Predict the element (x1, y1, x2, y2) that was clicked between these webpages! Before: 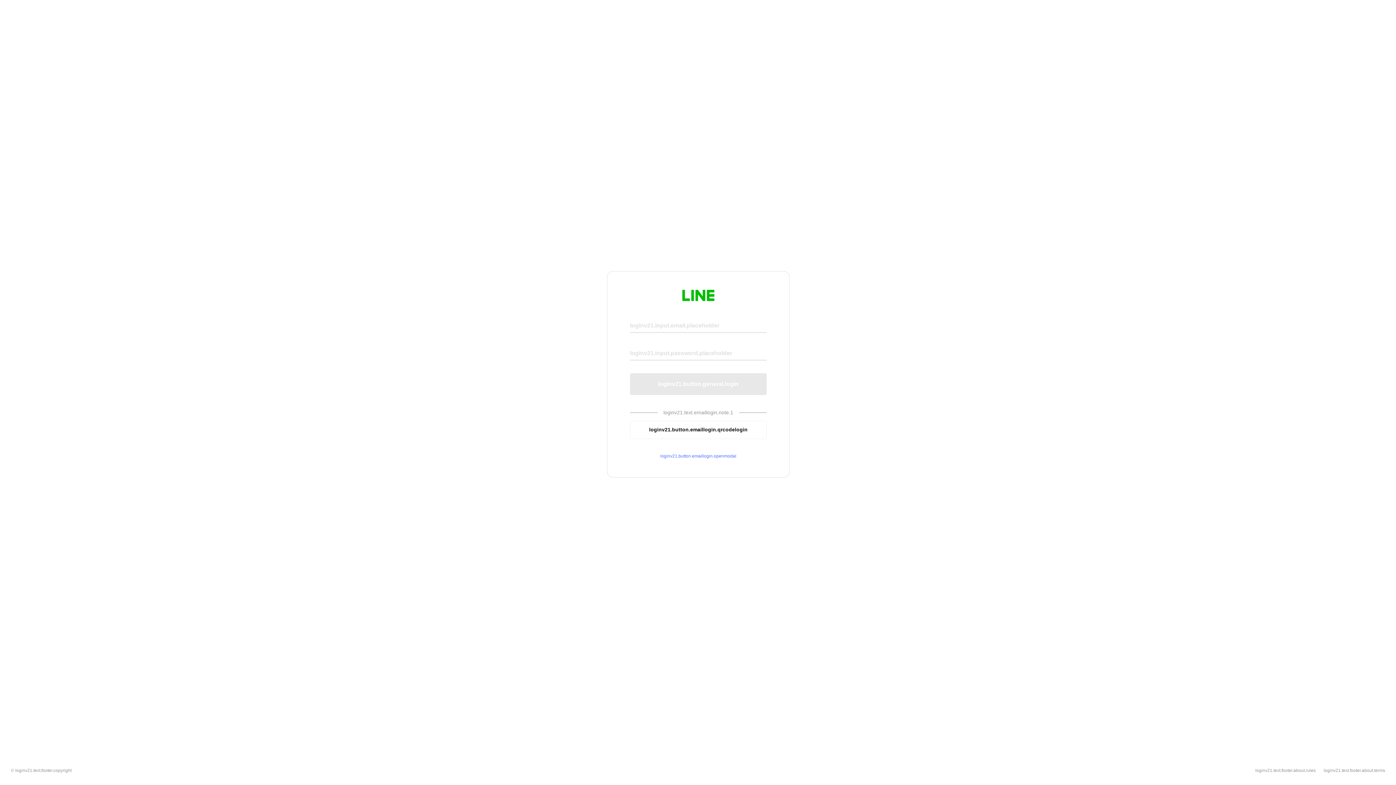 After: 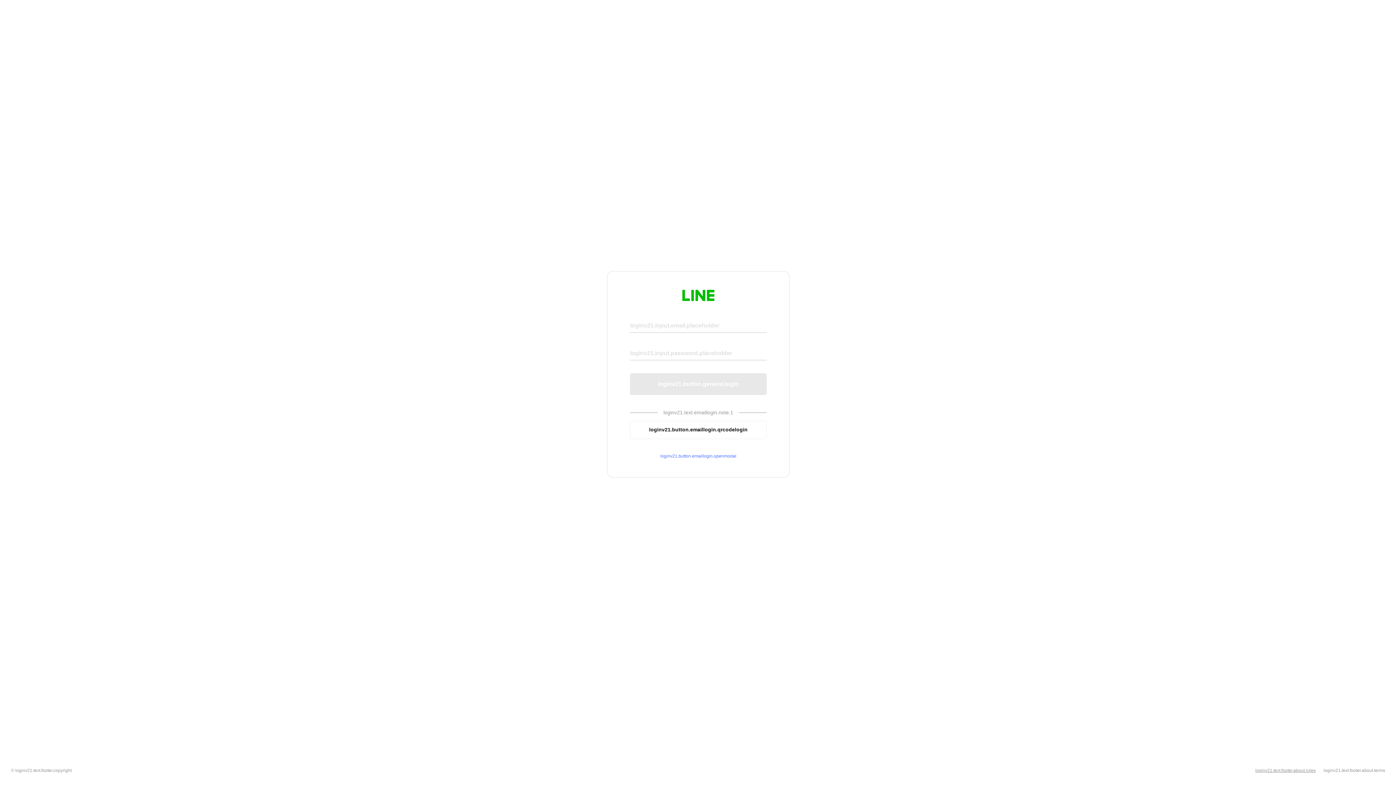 Action: bbox: (1255, 768, 1316, 773) label: loginv21.text.footer.about.rules